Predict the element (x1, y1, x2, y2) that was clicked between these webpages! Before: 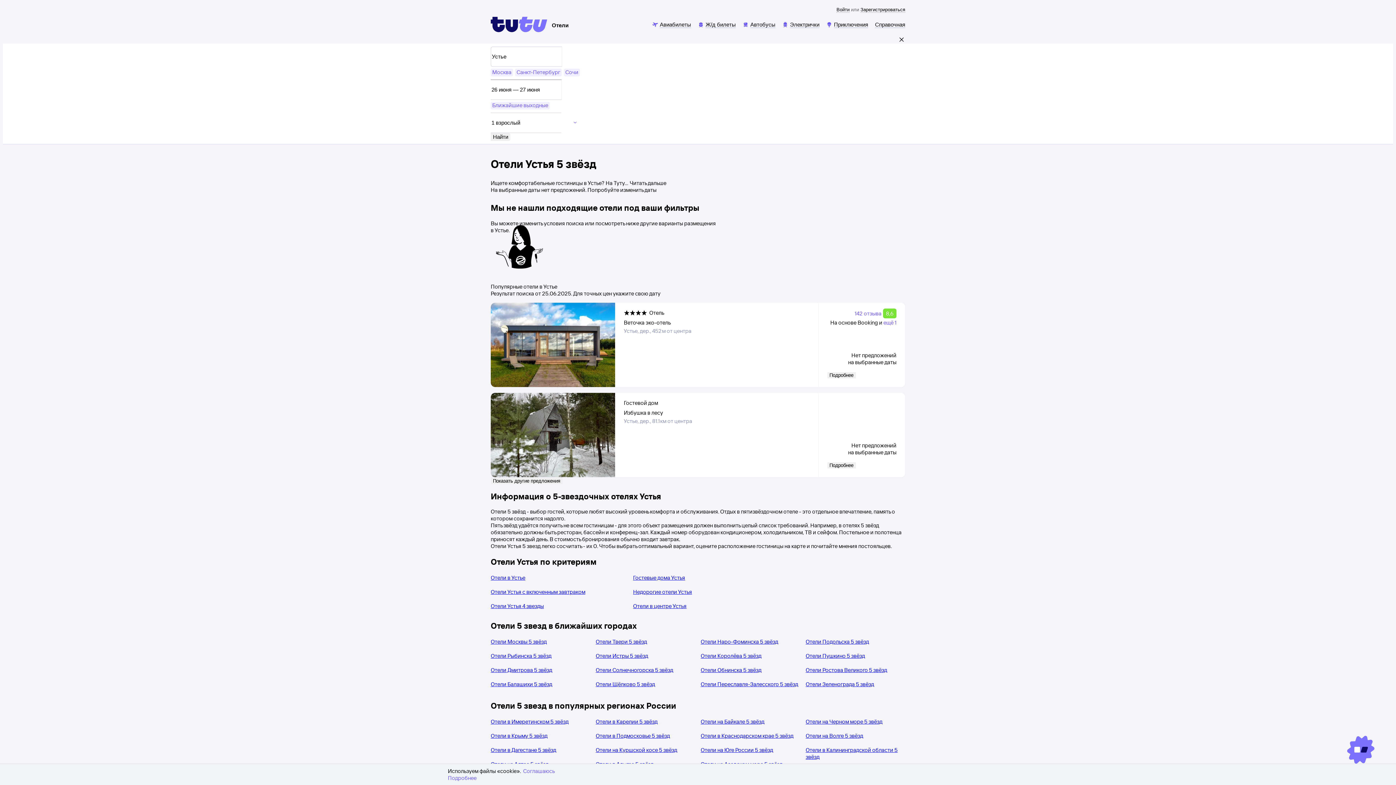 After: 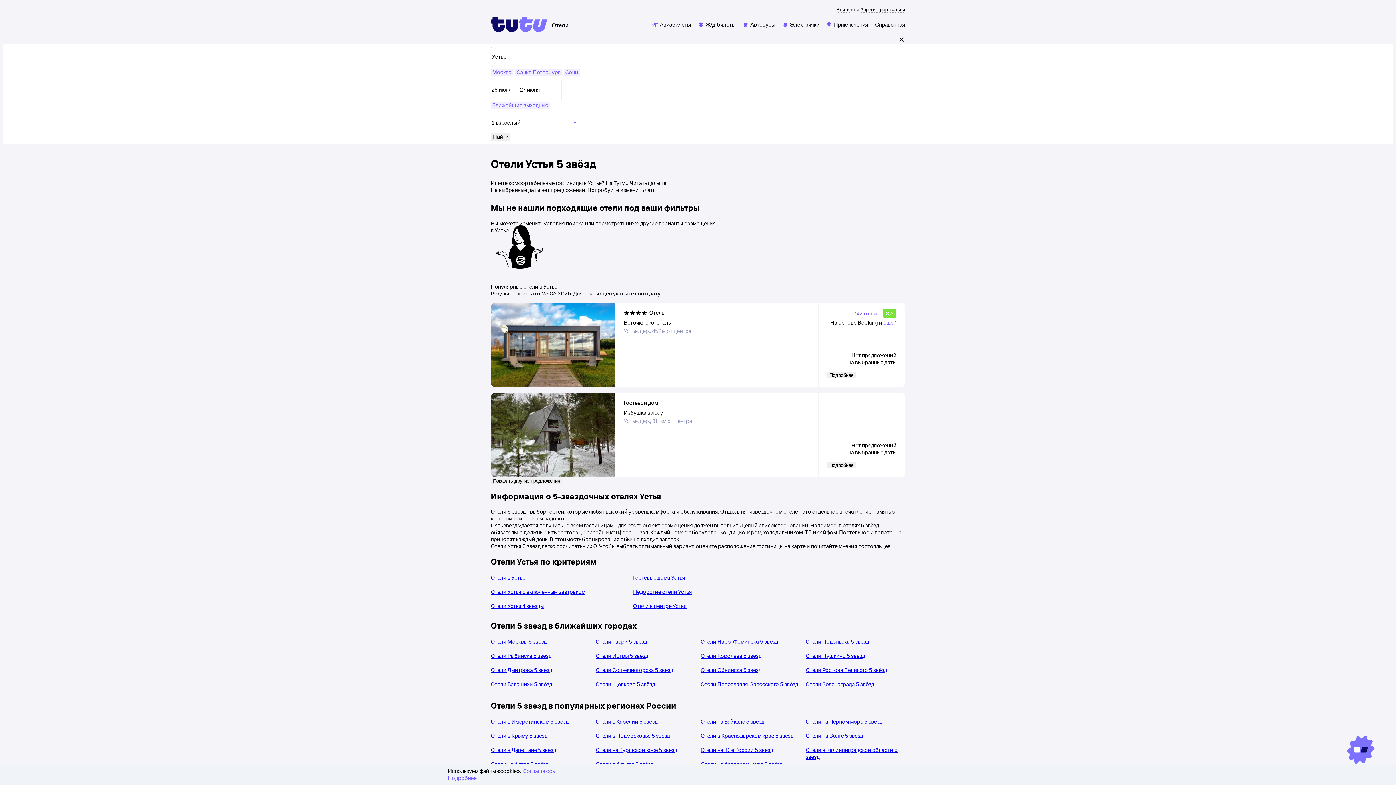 Action: label: Отели Устья 4 звезды bbox: (490, 602, 544, 609)